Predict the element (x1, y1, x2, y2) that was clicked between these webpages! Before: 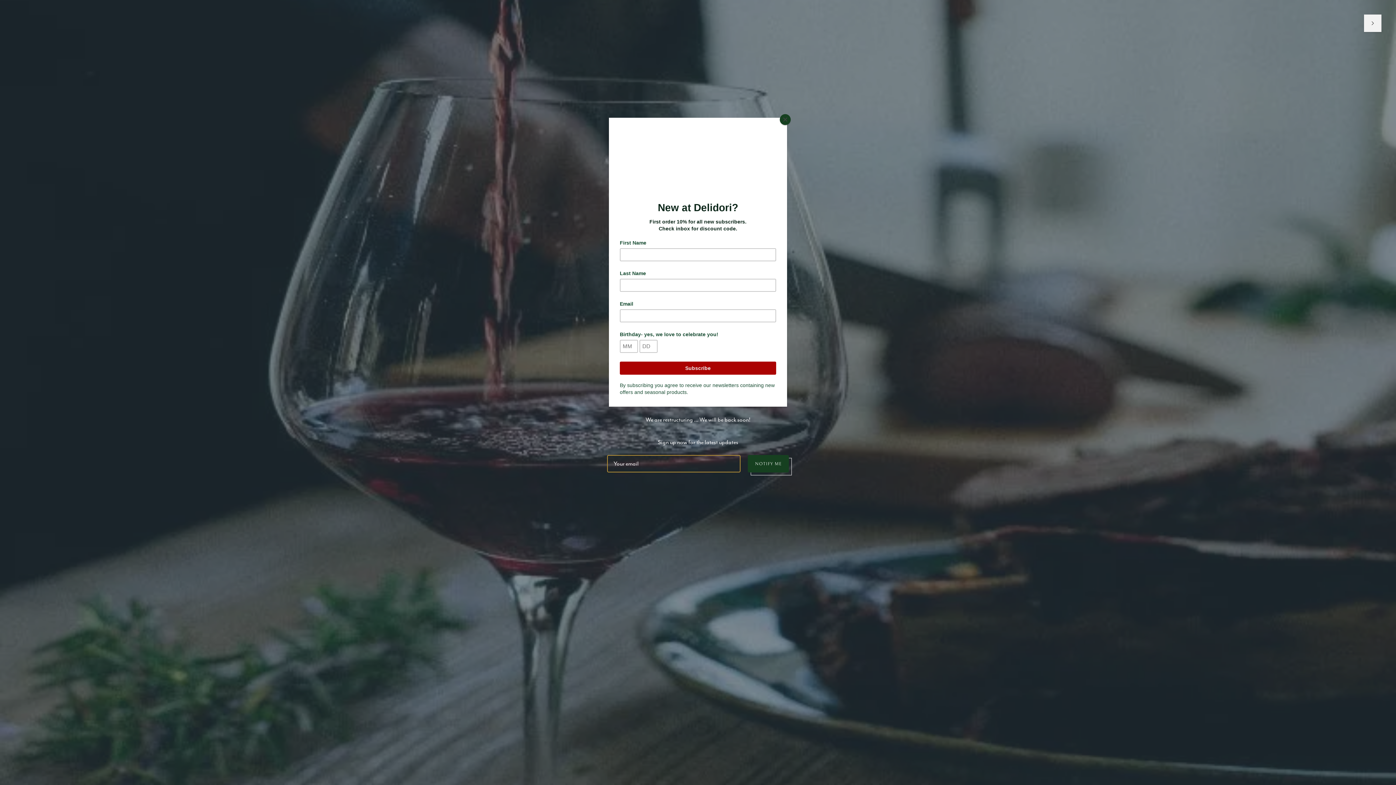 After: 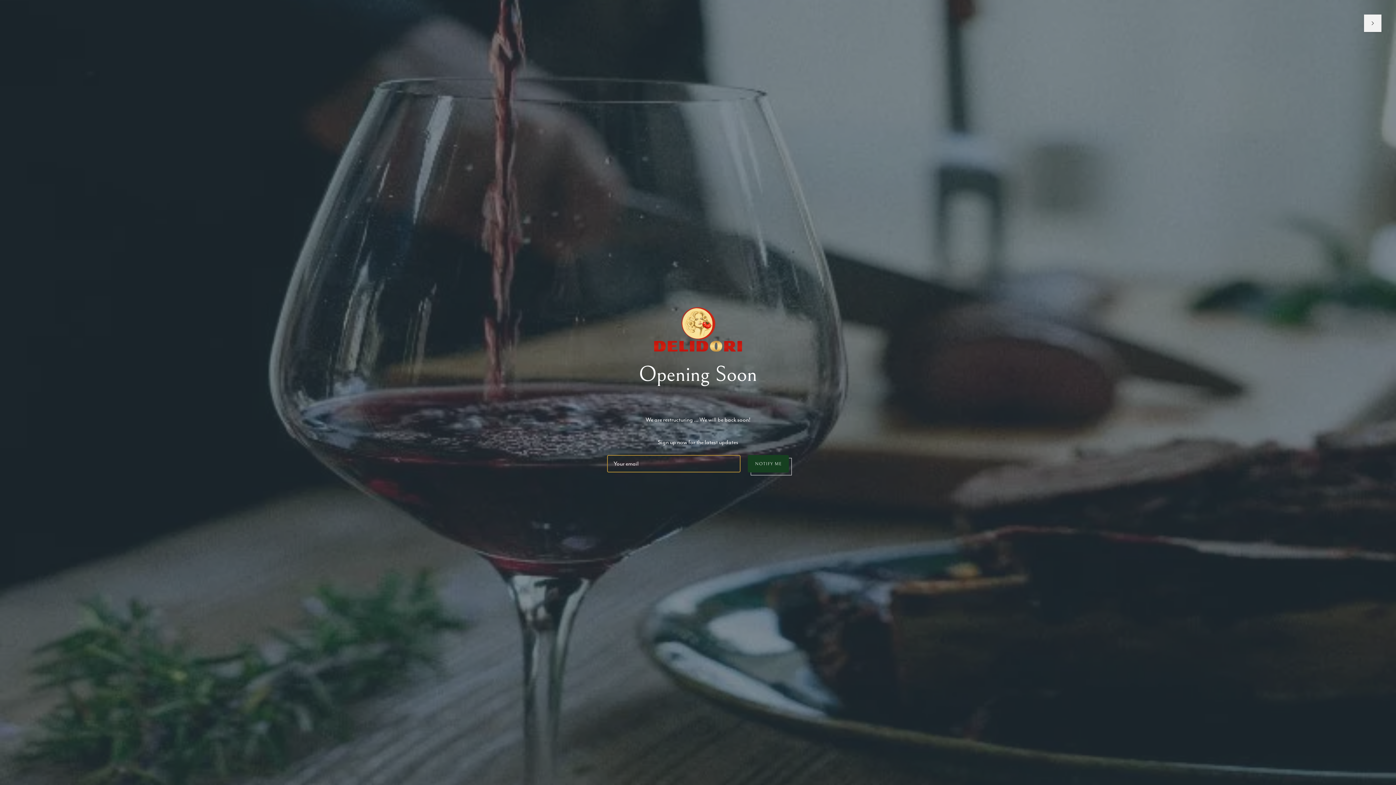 Action: label: Close bbox: (780, 114, 790, 125)